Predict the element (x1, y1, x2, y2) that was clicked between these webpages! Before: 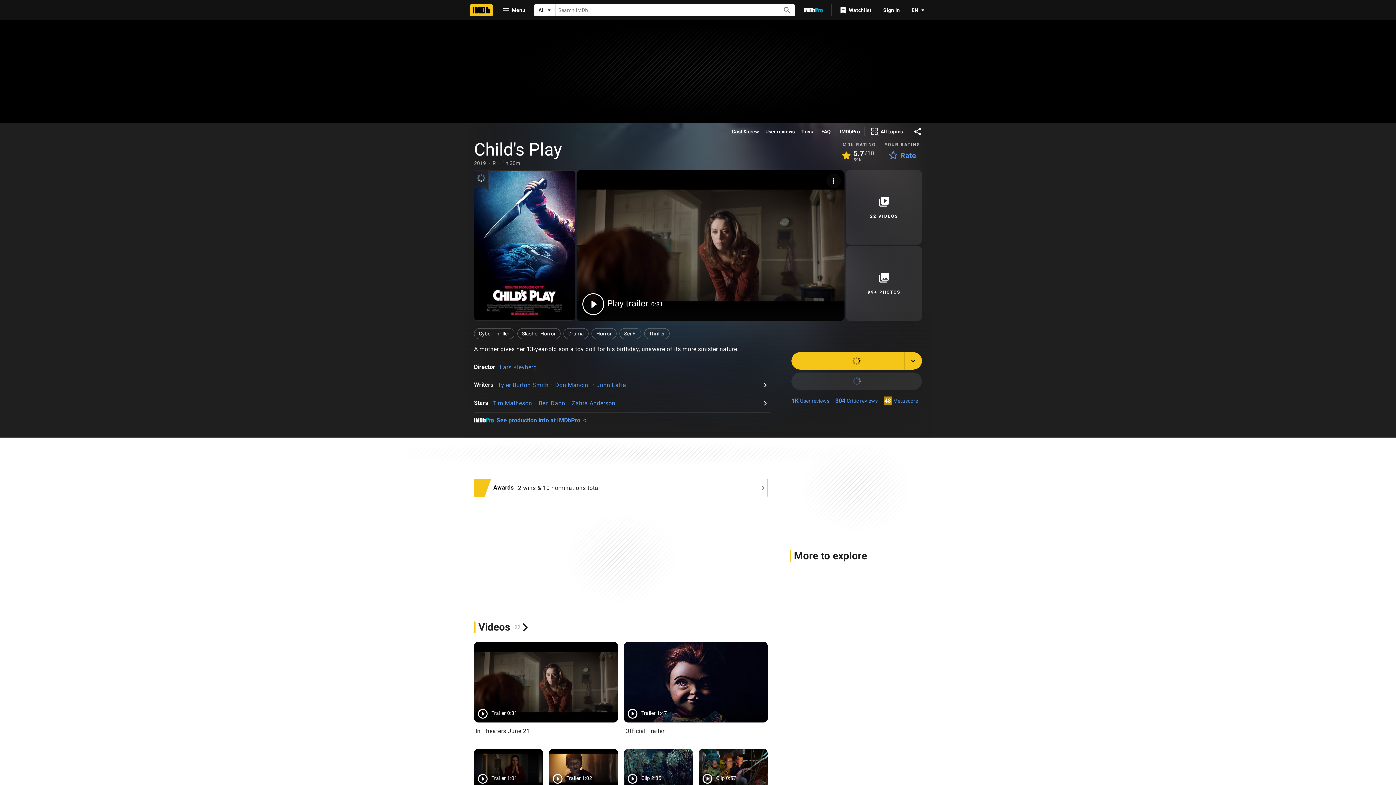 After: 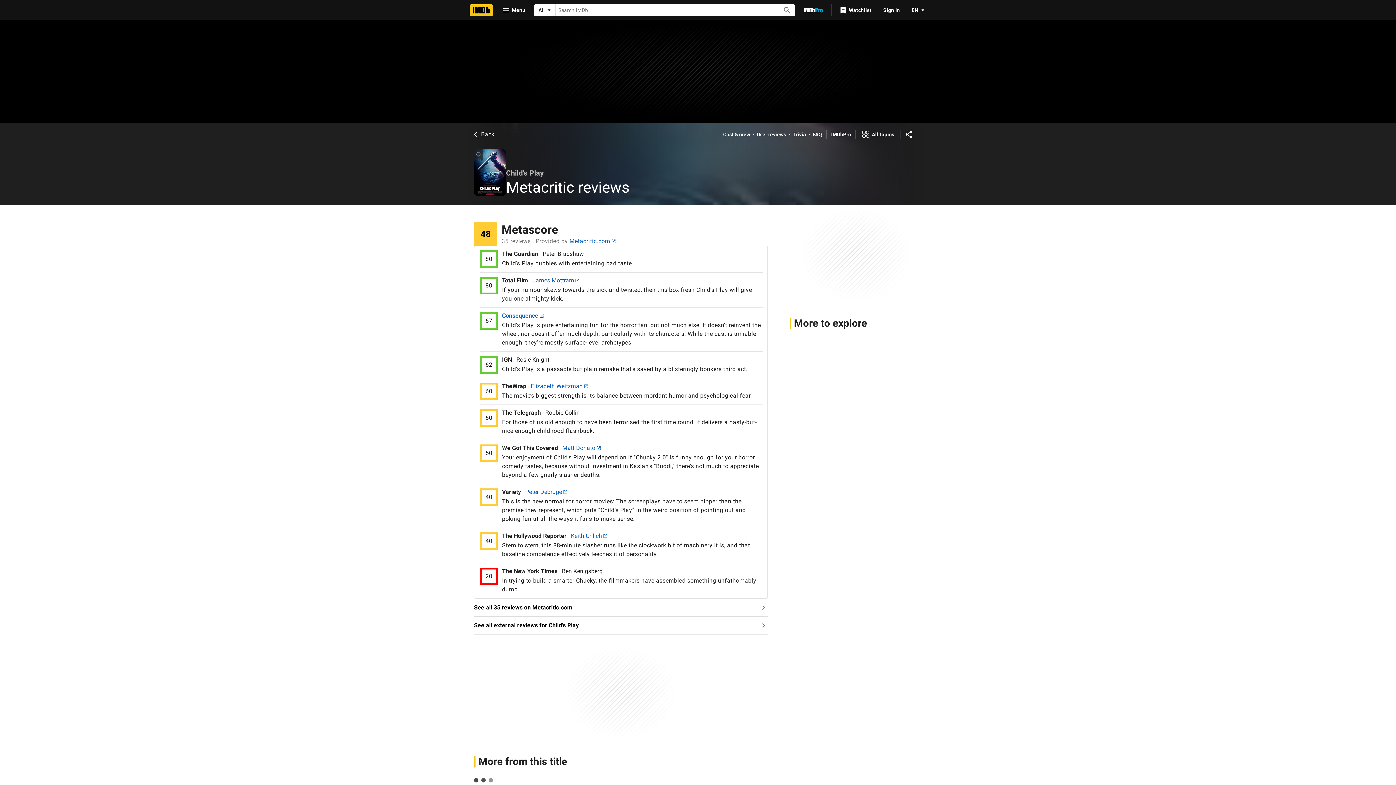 Action: label: 48
Metascore bbox: (883, 394, 918, 407)